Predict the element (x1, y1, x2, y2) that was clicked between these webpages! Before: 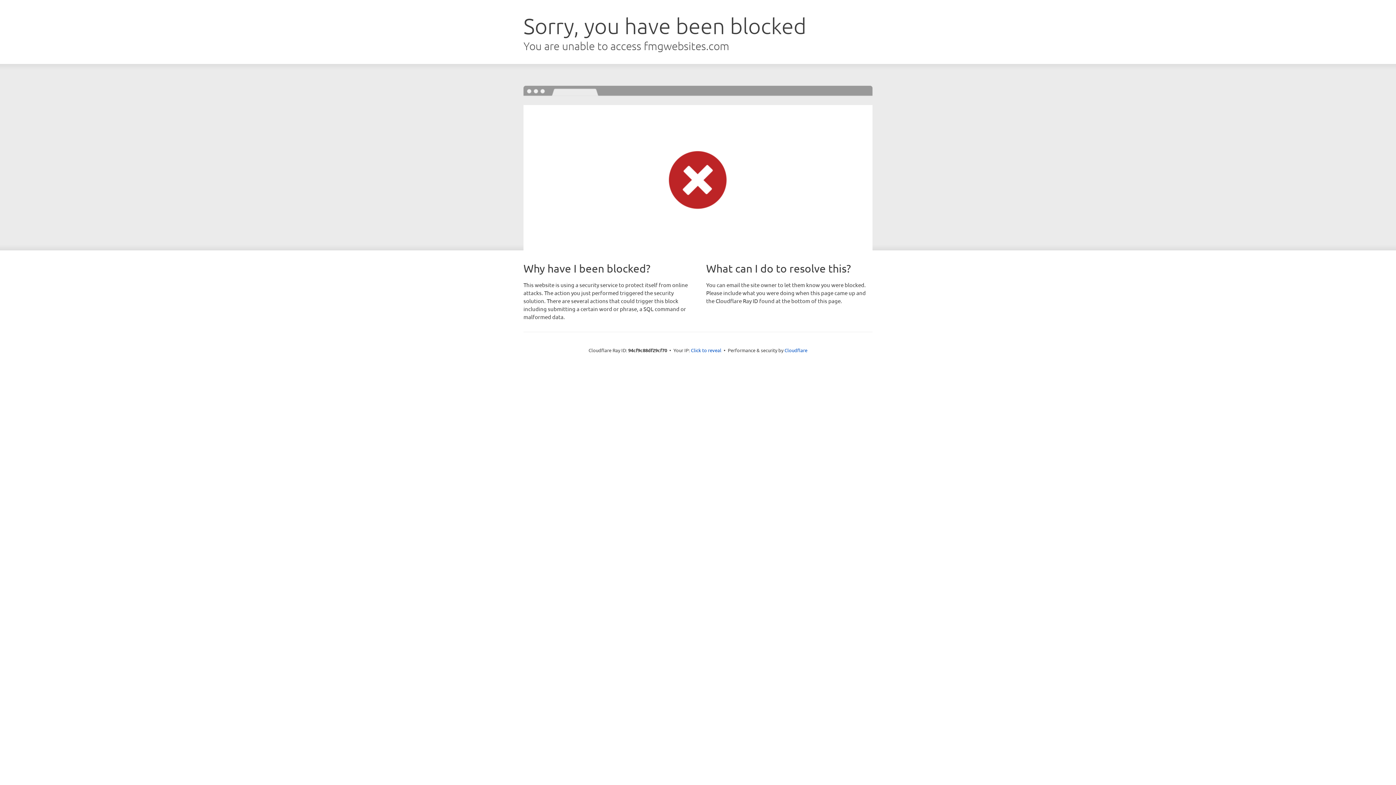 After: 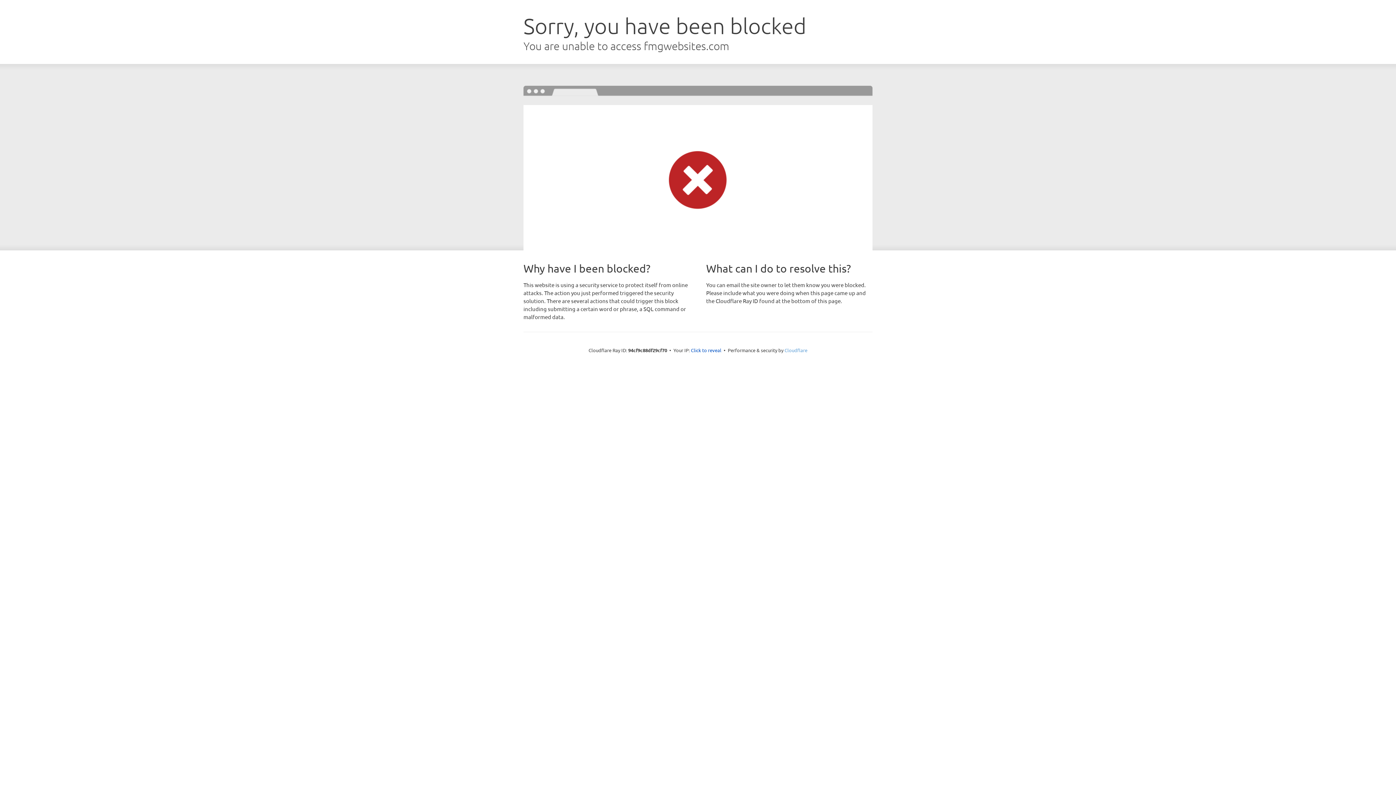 Action: label: Cloudflare bbox: (784, 347, 807, 353)